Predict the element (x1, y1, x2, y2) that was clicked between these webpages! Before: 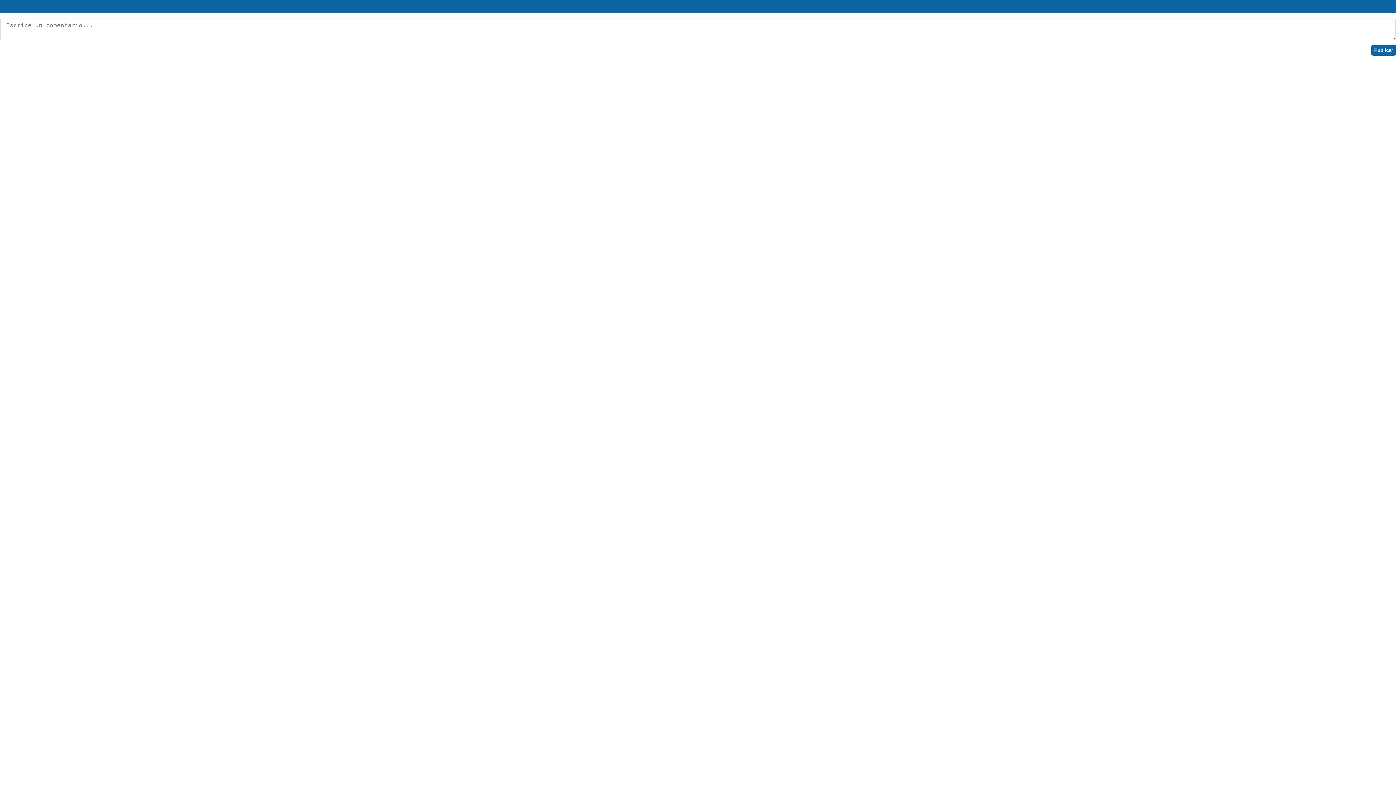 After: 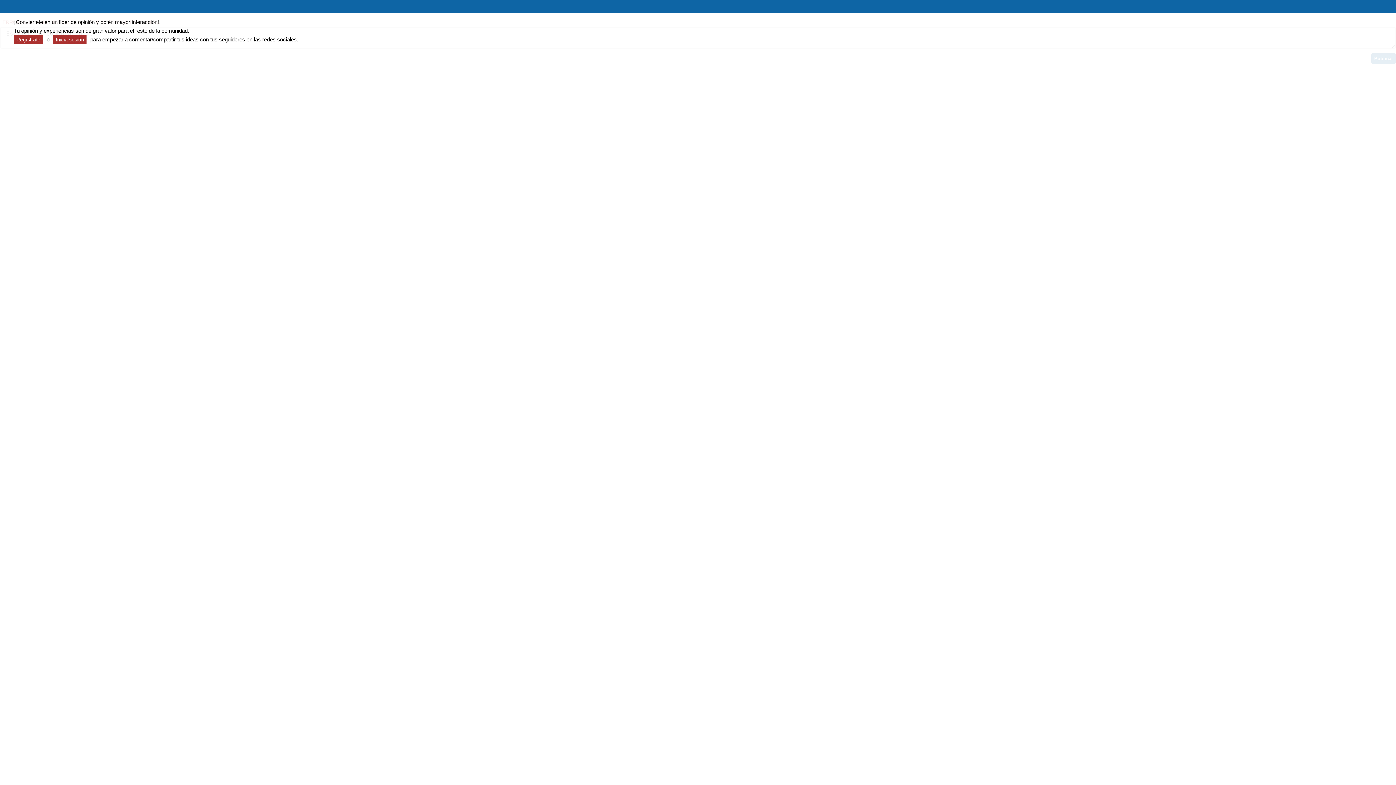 Action: label: Publicar bbox: (1371, 44, 1396, 55)